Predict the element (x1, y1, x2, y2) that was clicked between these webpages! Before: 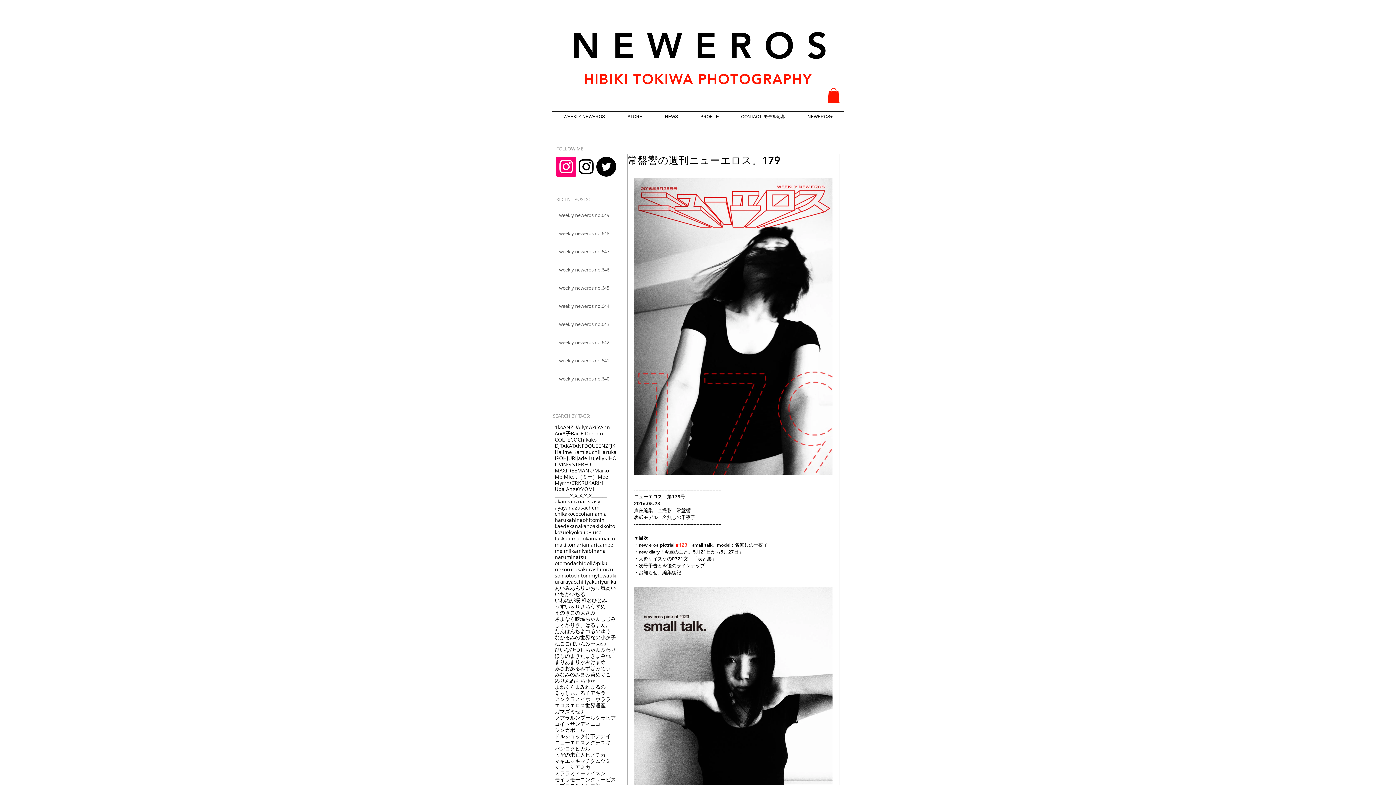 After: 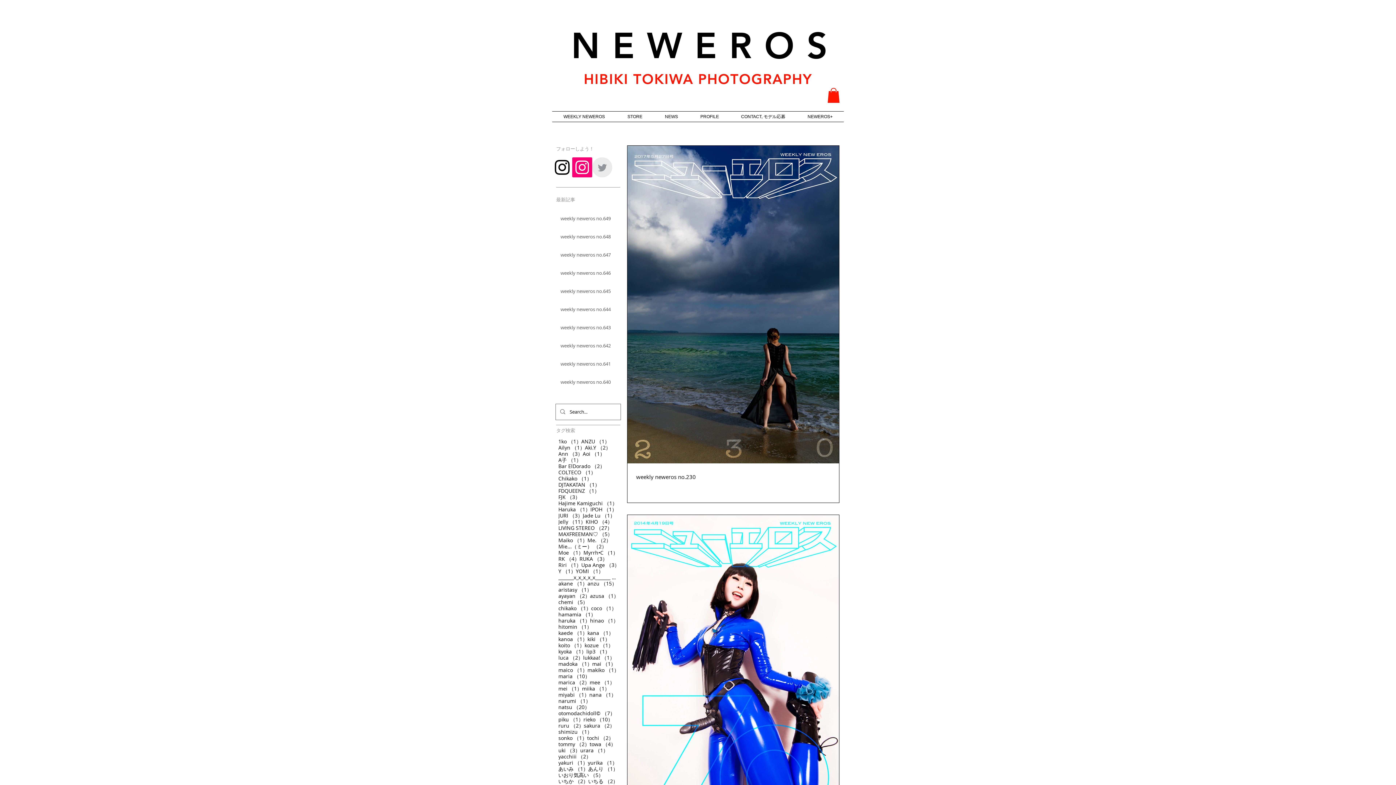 Action: label: maria bbox: (572, 541, 586, 547)